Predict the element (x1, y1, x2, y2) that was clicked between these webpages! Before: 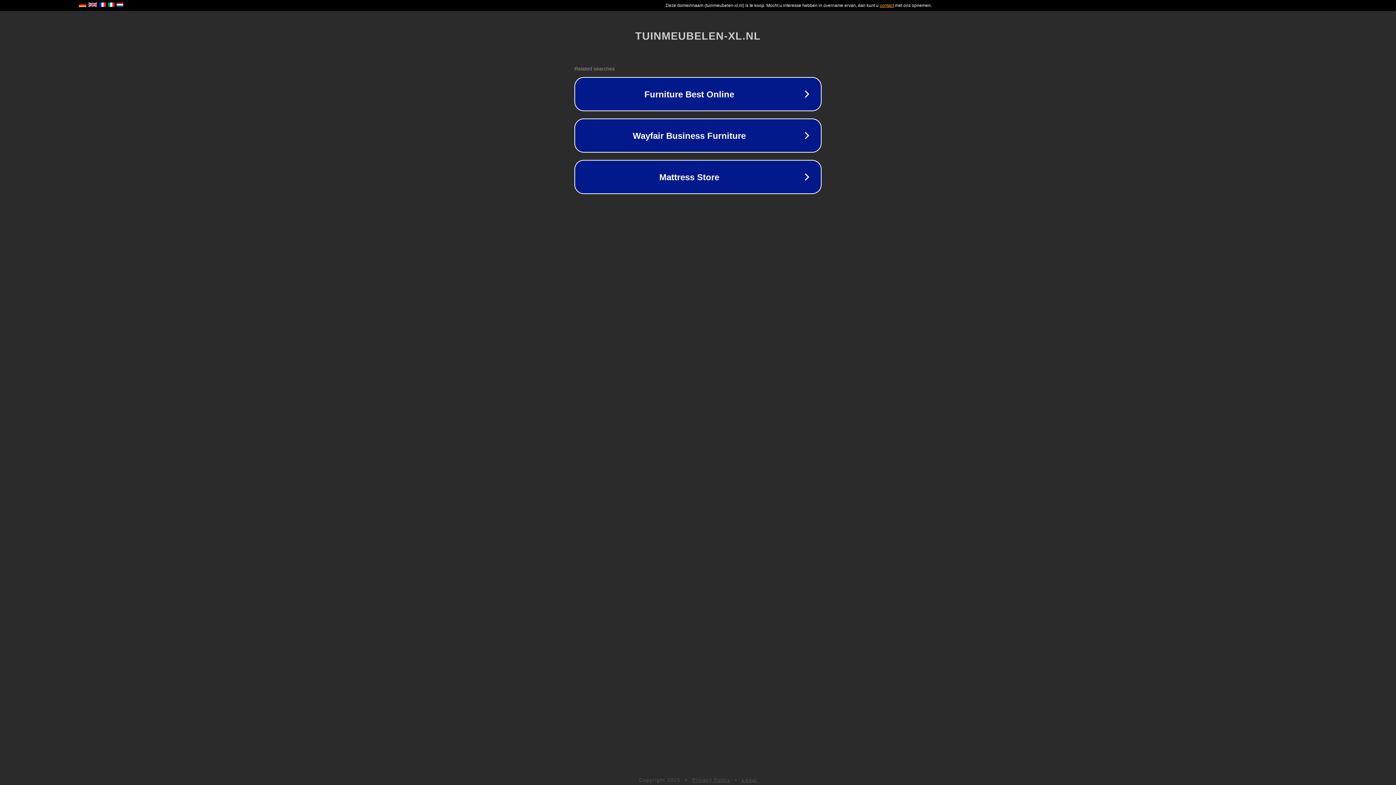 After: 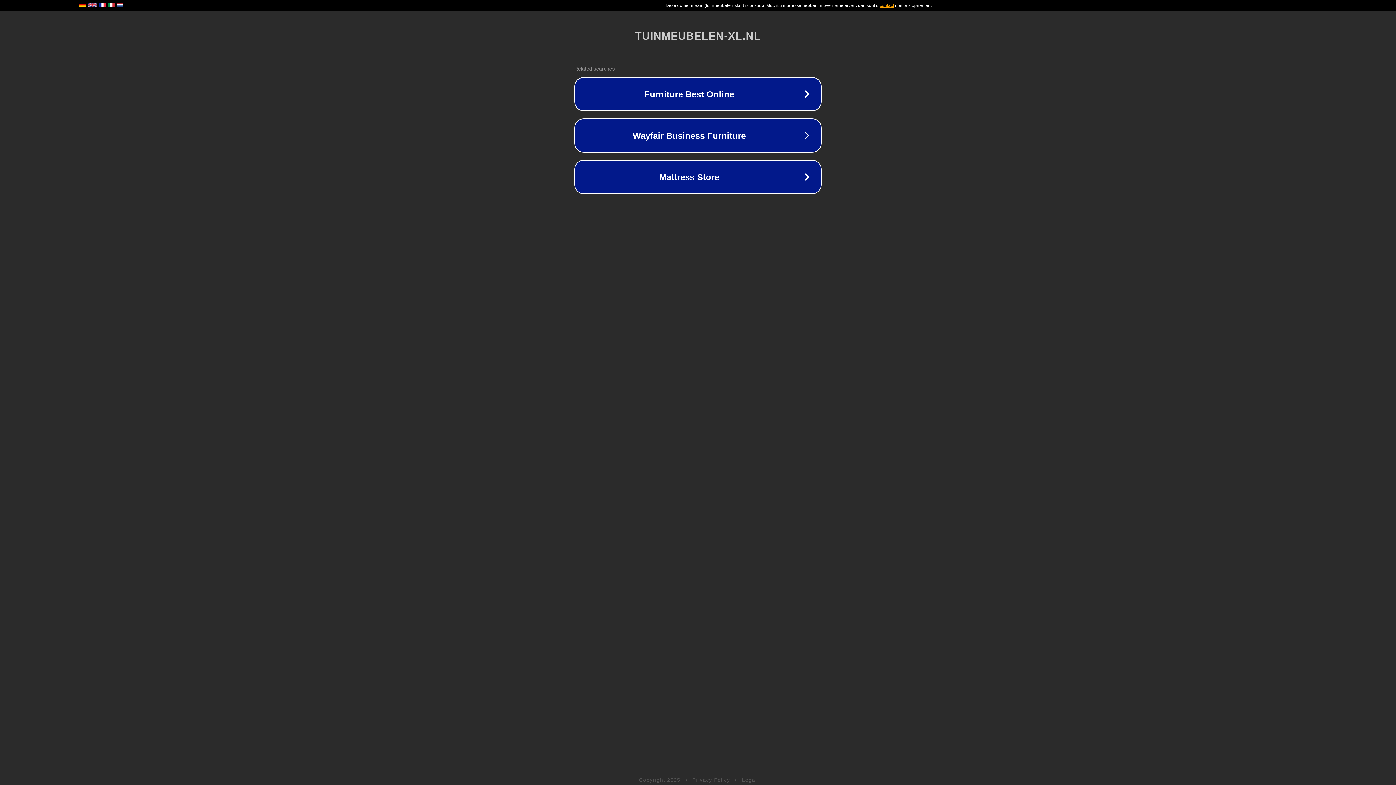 Action: label: Privacy Policy bbox: (692, 777, 730, 783)